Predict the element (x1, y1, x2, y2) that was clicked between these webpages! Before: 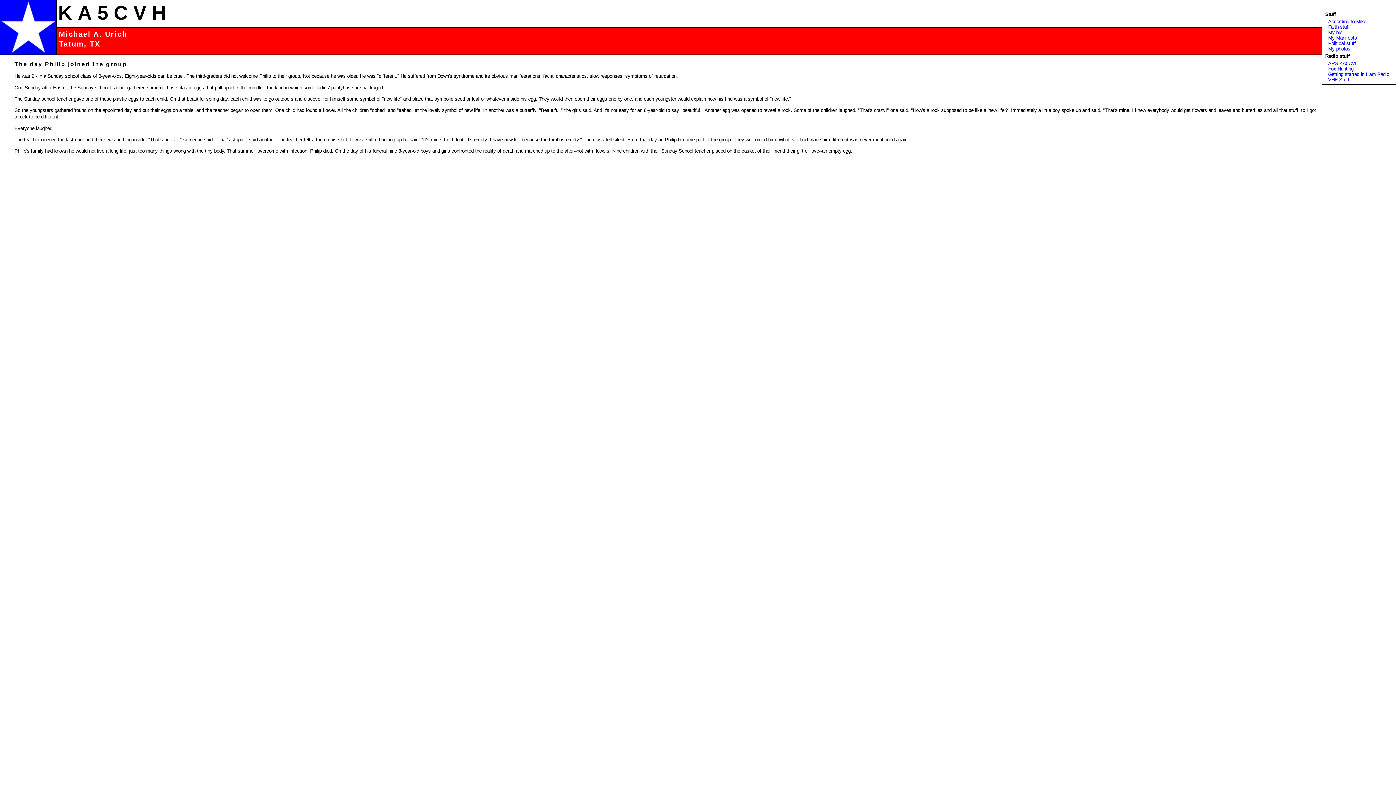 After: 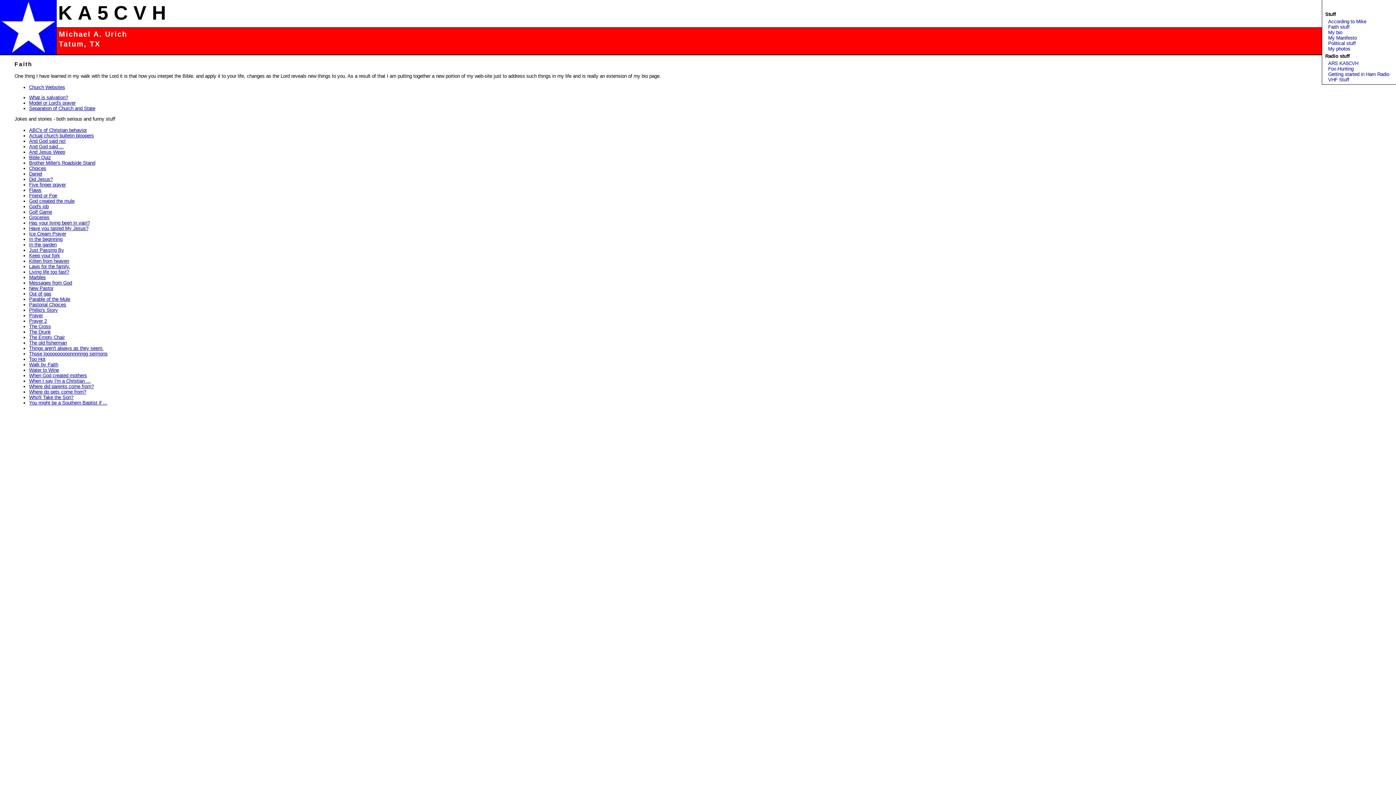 Action: label: Faith stuff bbox: (1328, 24, 1349, 29)